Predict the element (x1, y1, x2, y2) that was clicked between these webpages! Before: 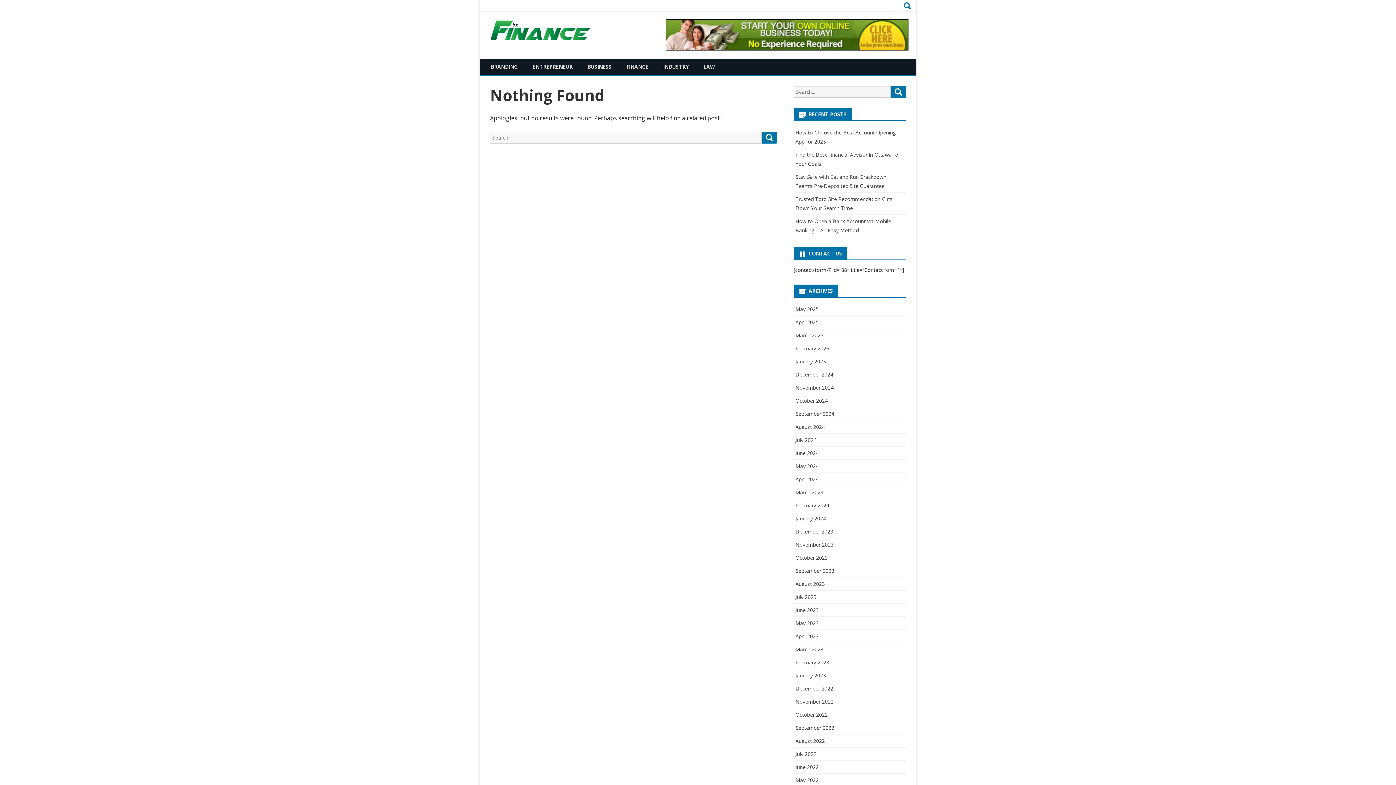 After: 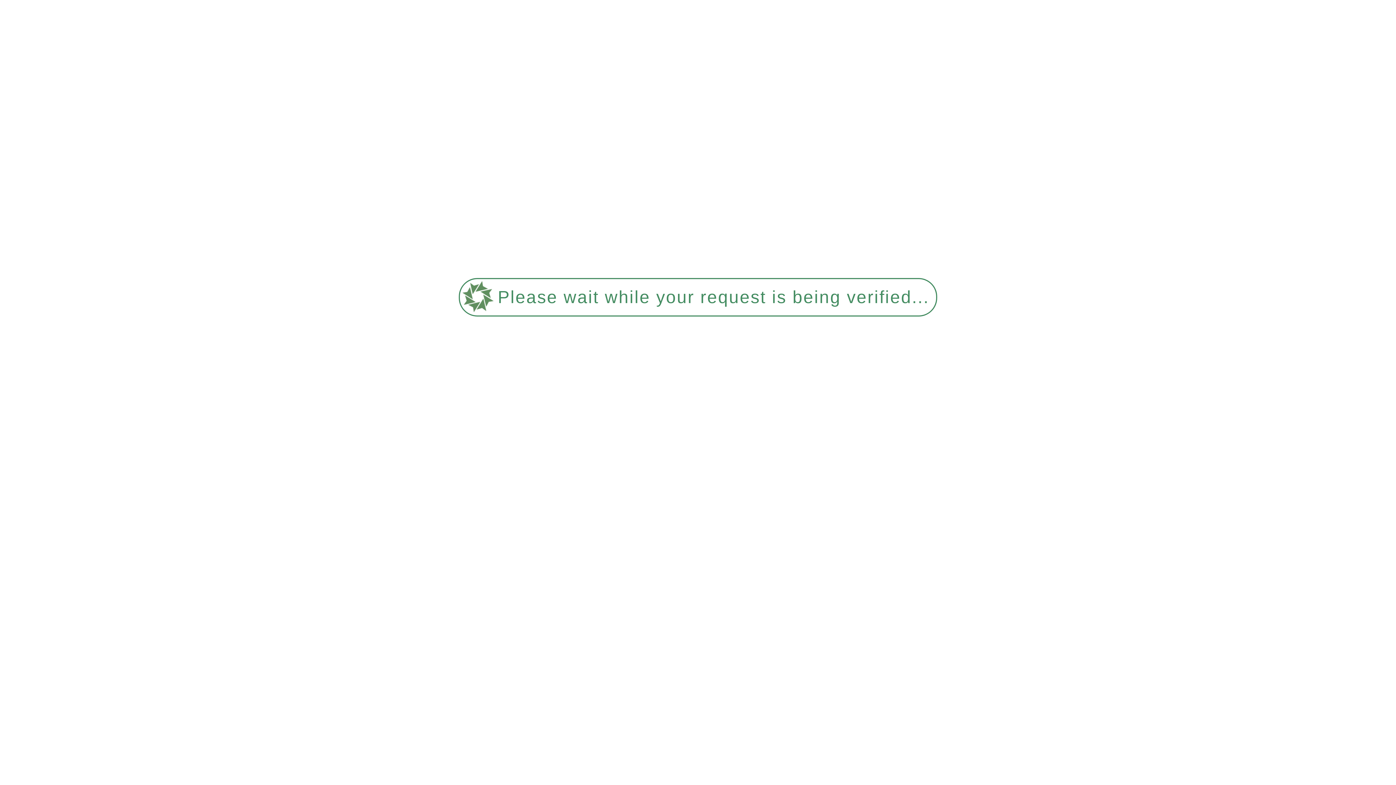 Action: label: February 2024 bbox: (795, 502, 829, 509)